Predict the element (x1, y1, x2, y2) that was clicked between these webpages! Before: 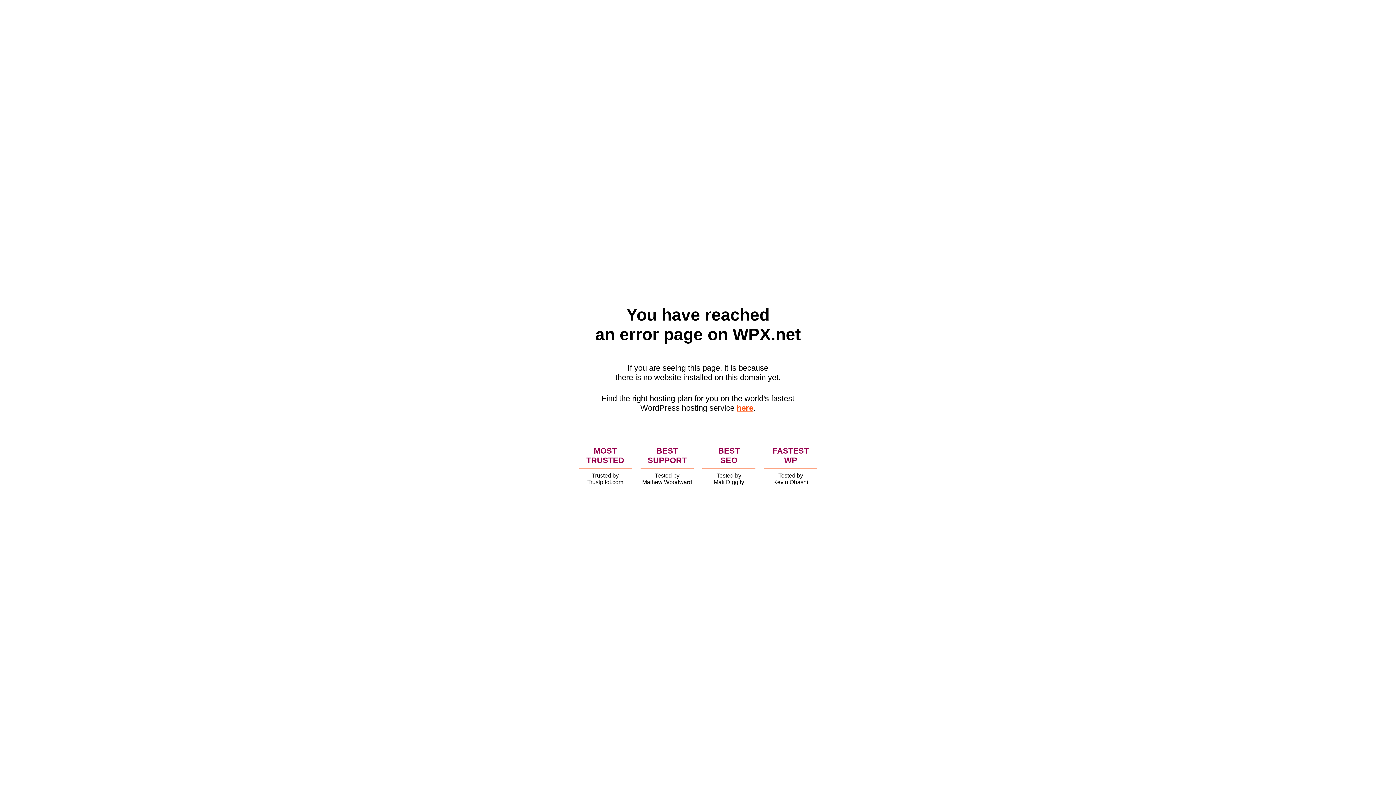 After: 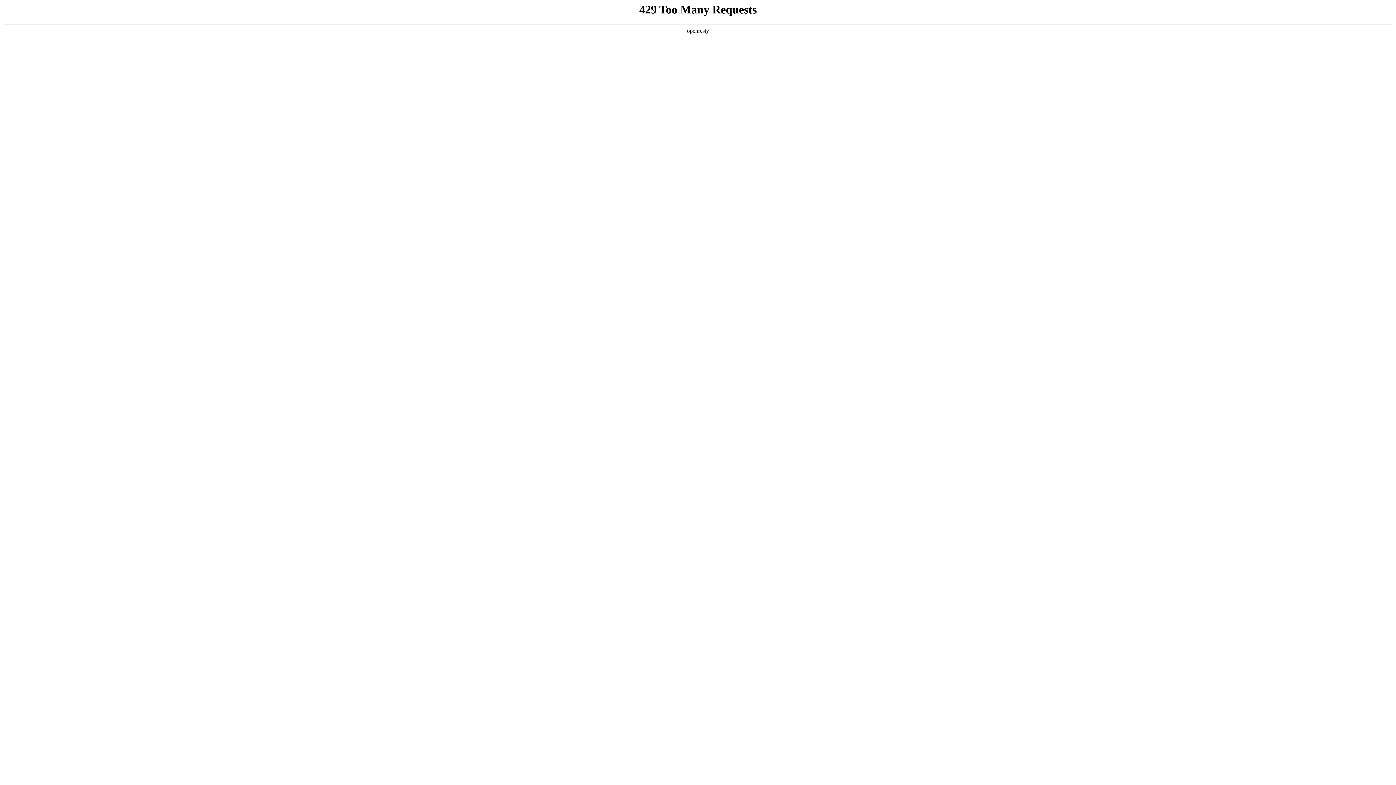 Action: label: here bbox: (736, 403, 753, 412)